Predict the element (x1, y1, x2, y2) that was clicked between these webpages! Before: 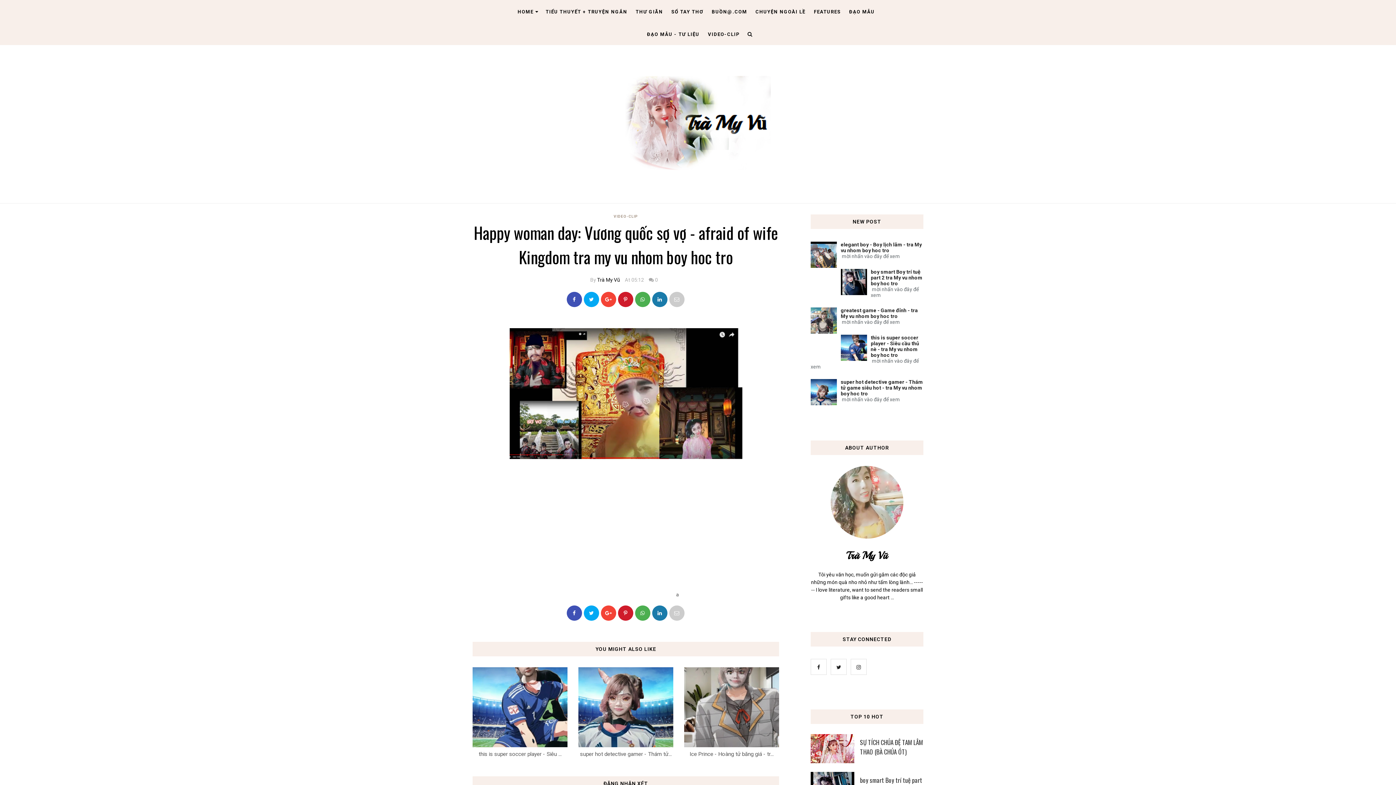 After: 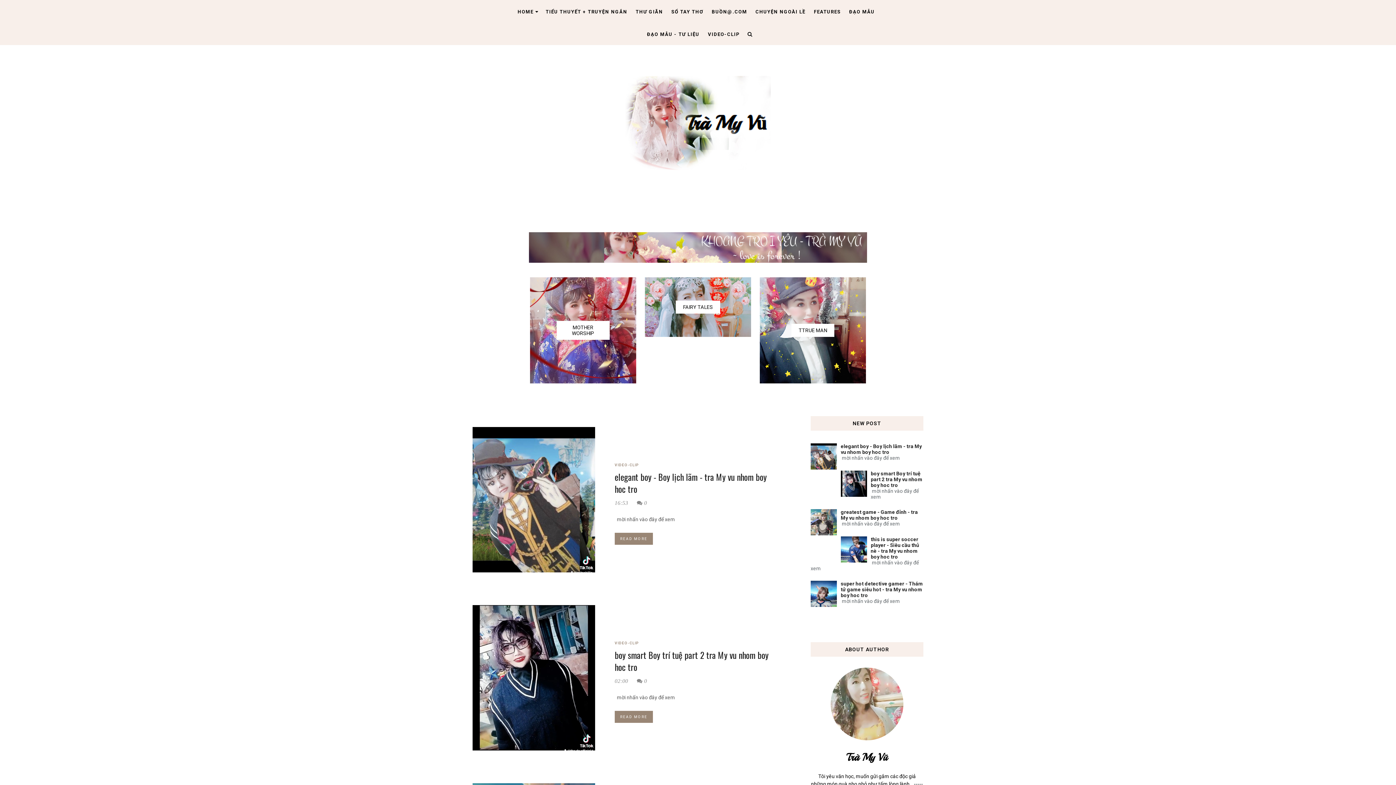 Action: bbox: (625, 76, 770, 170)